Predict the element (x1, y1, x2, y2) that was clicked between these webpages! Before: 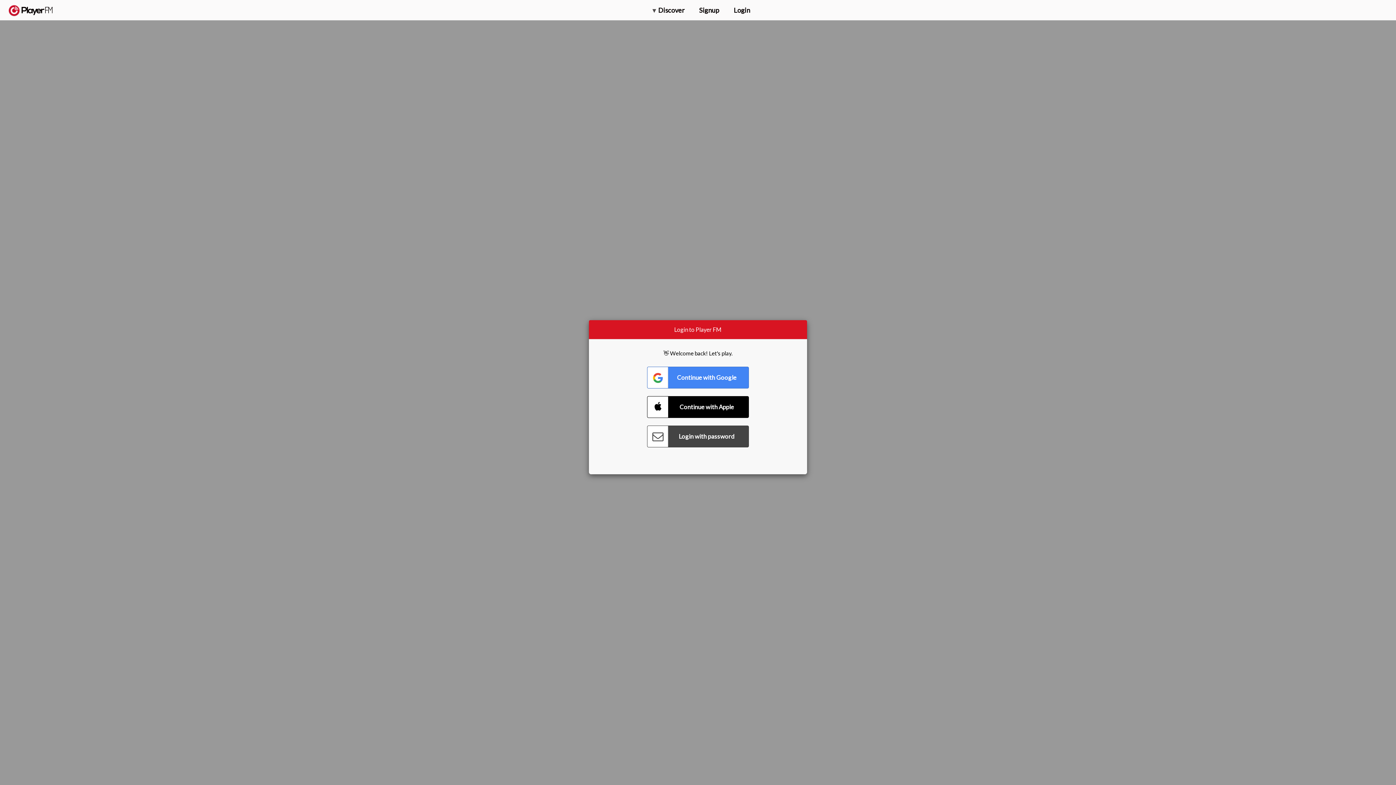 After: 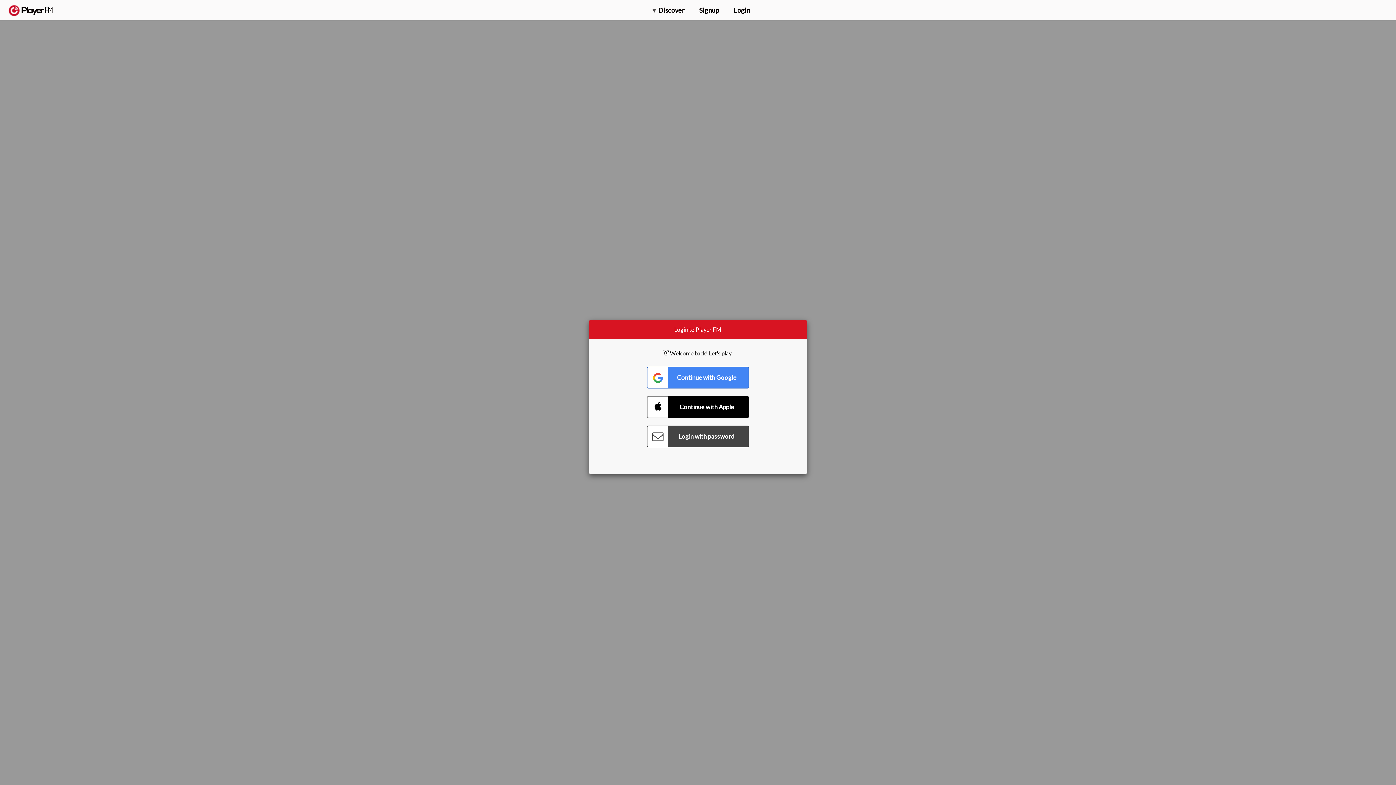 Action: bbox: (1375, 5, 1382, 13) label: Menu launcher